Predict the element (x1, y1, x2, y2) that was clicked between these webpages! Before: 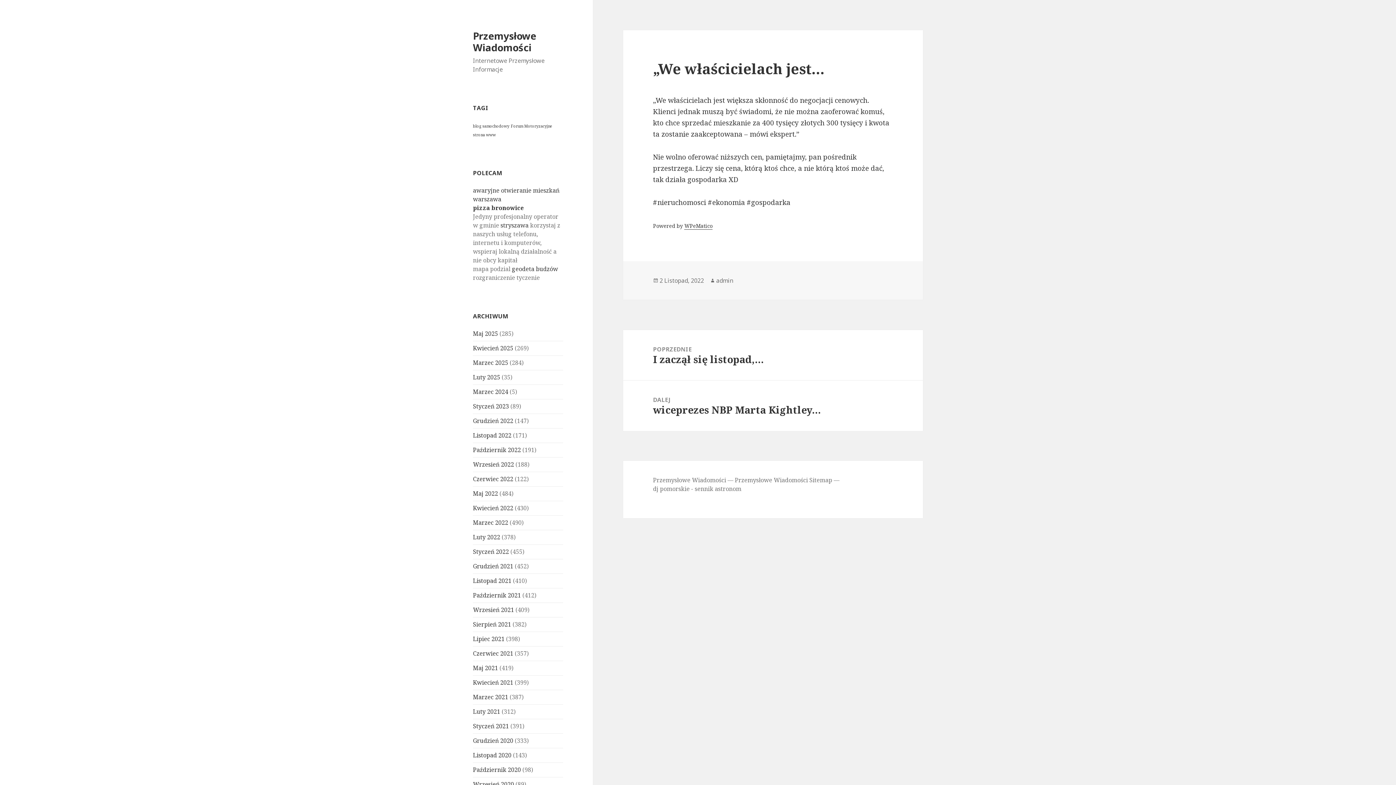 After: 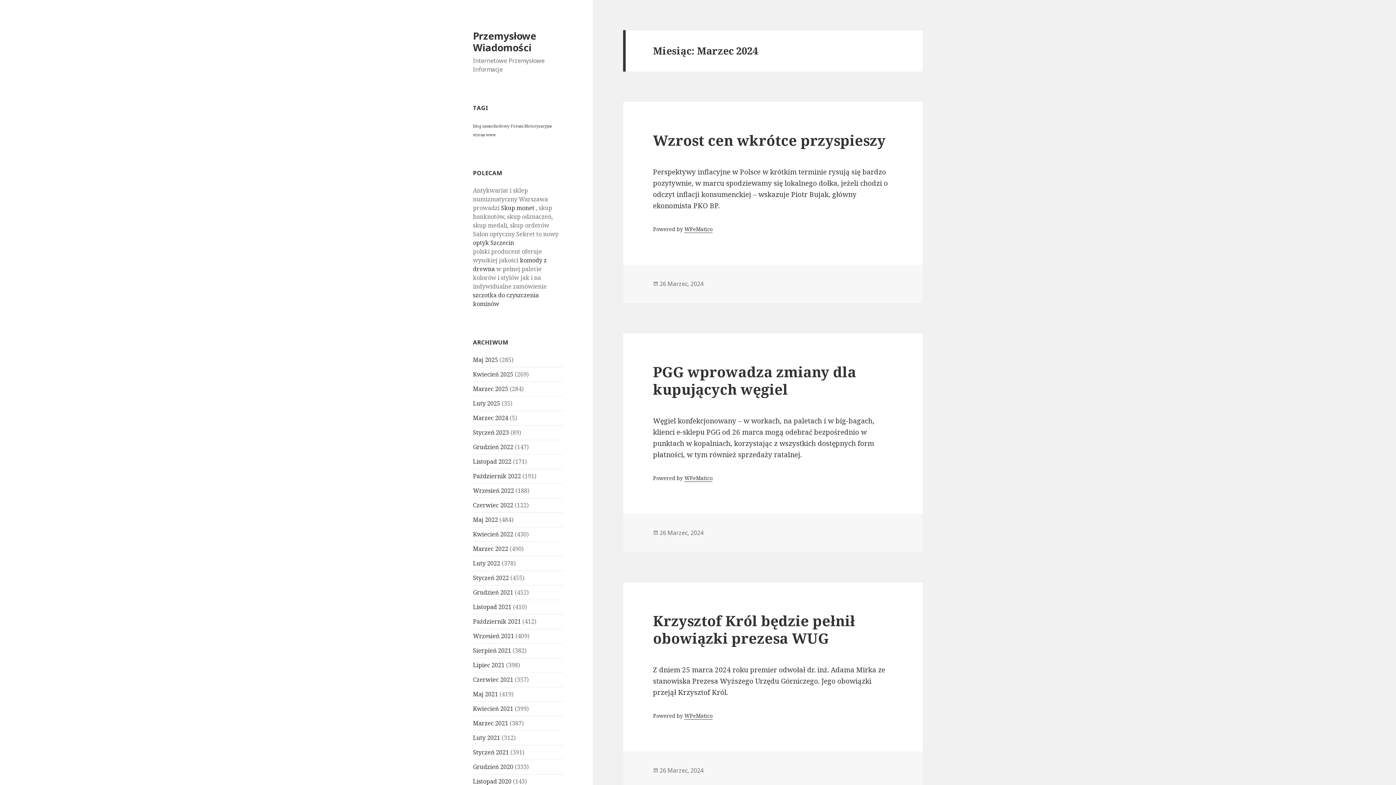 Action: bbox: (473, 388, 508, 396) label: Marzec 2024